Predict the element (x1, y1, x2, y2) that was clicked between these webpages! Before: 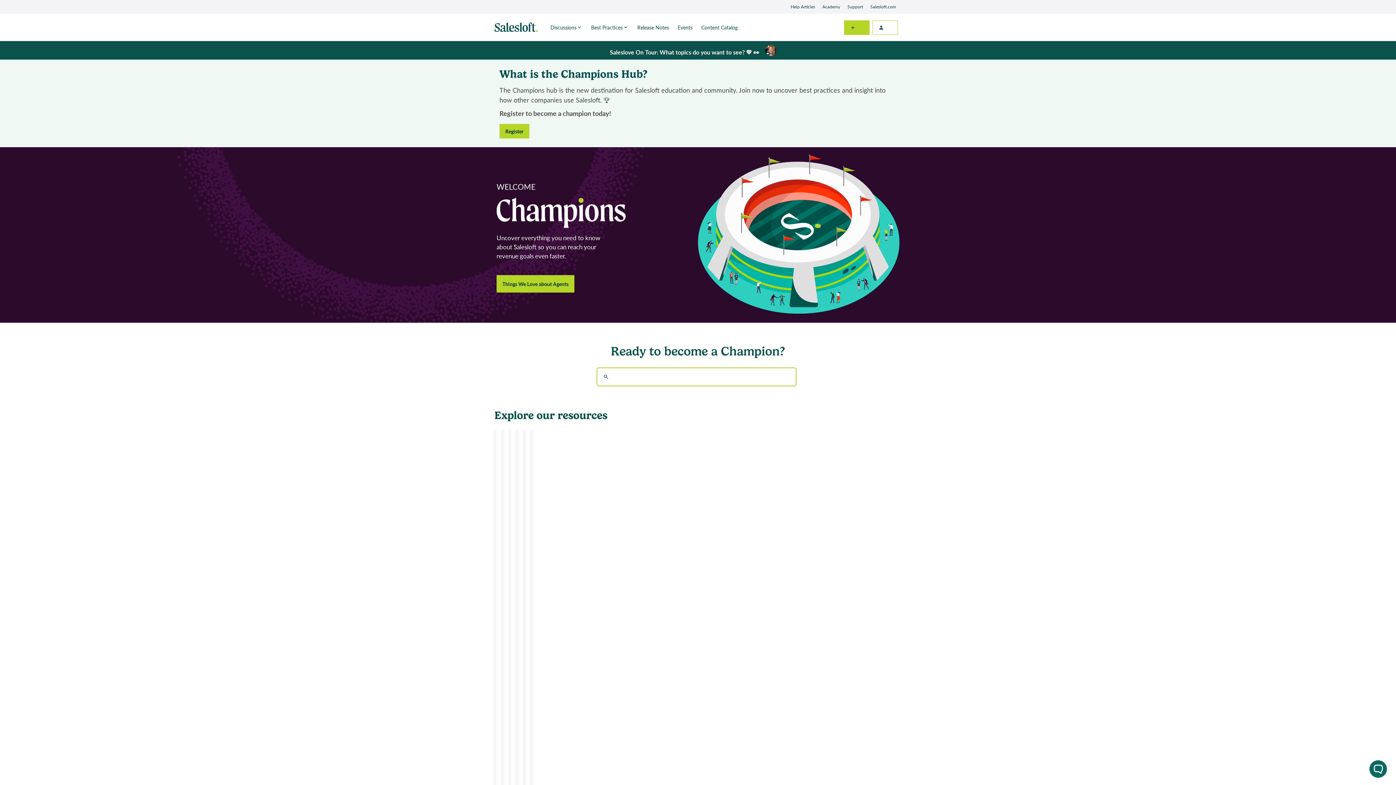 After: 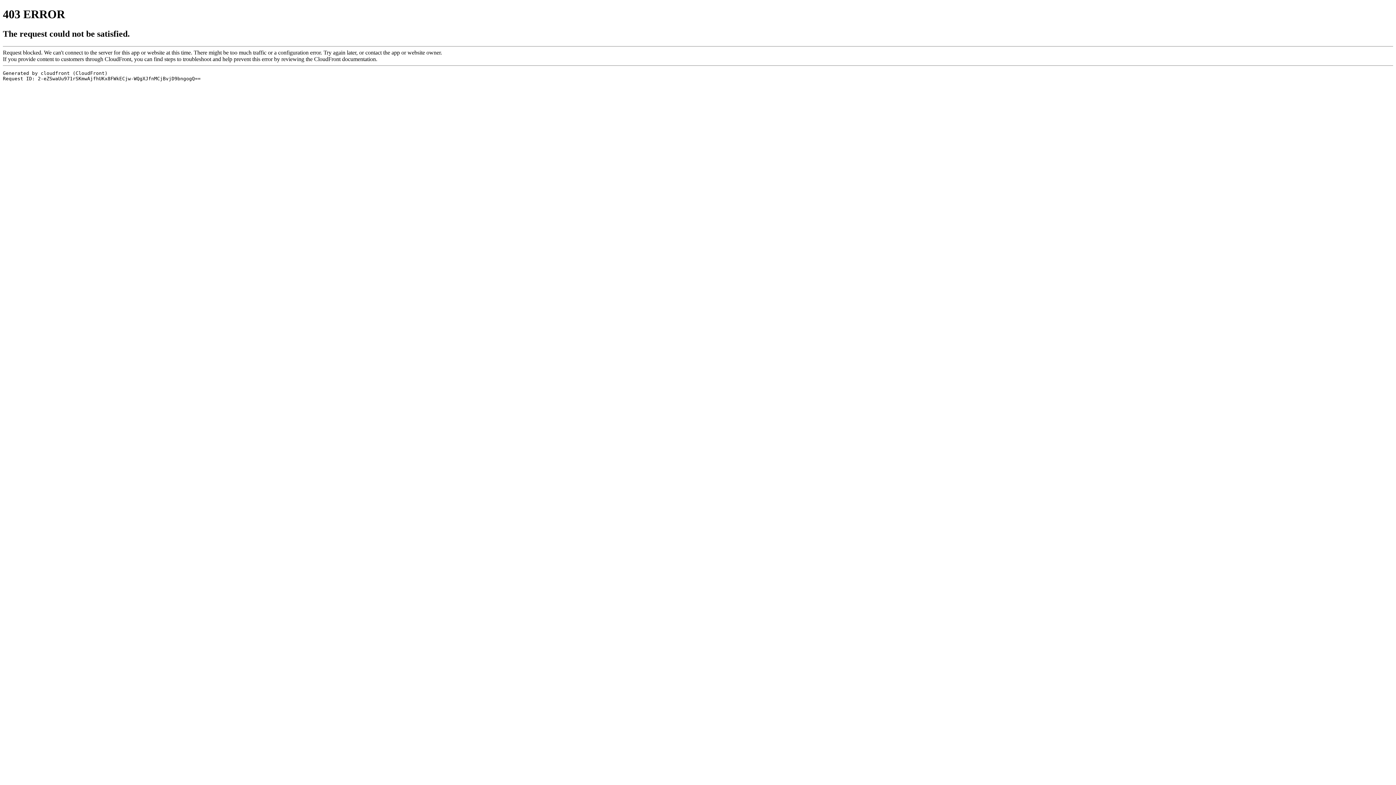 Action: bbox: (822, 3, 840, 10) label: Academy